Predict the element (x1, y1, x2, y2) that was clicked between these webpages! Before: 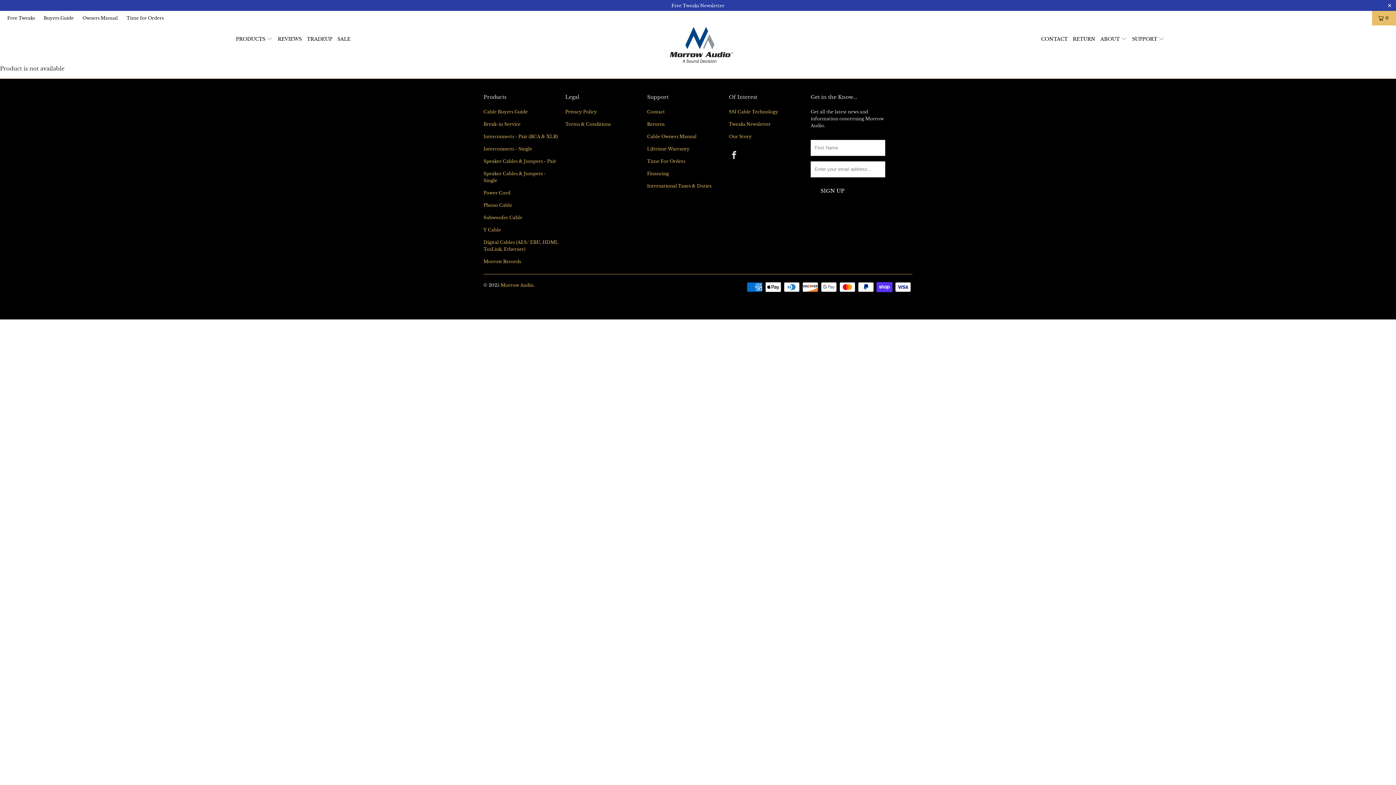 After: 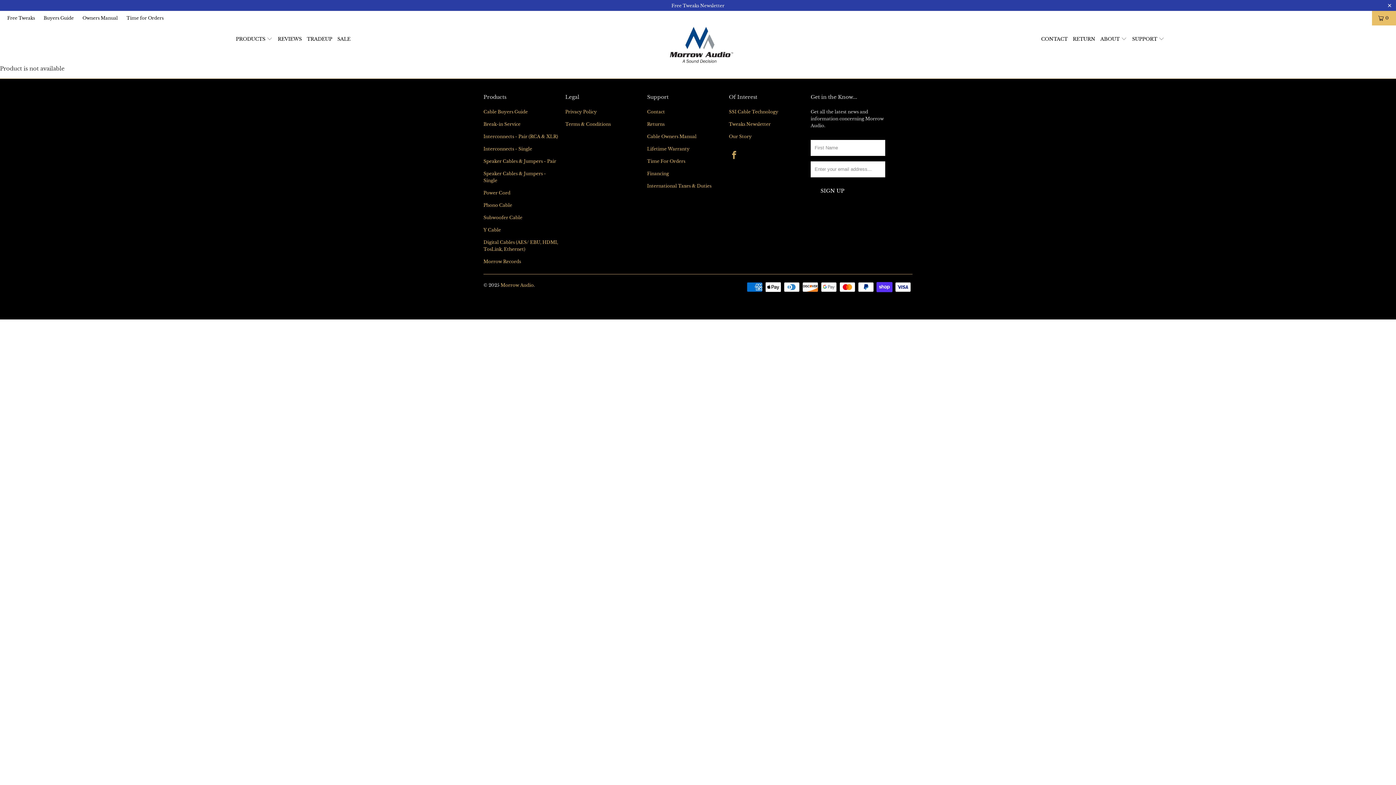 Action: bbox: (729, 150, 739, 160)